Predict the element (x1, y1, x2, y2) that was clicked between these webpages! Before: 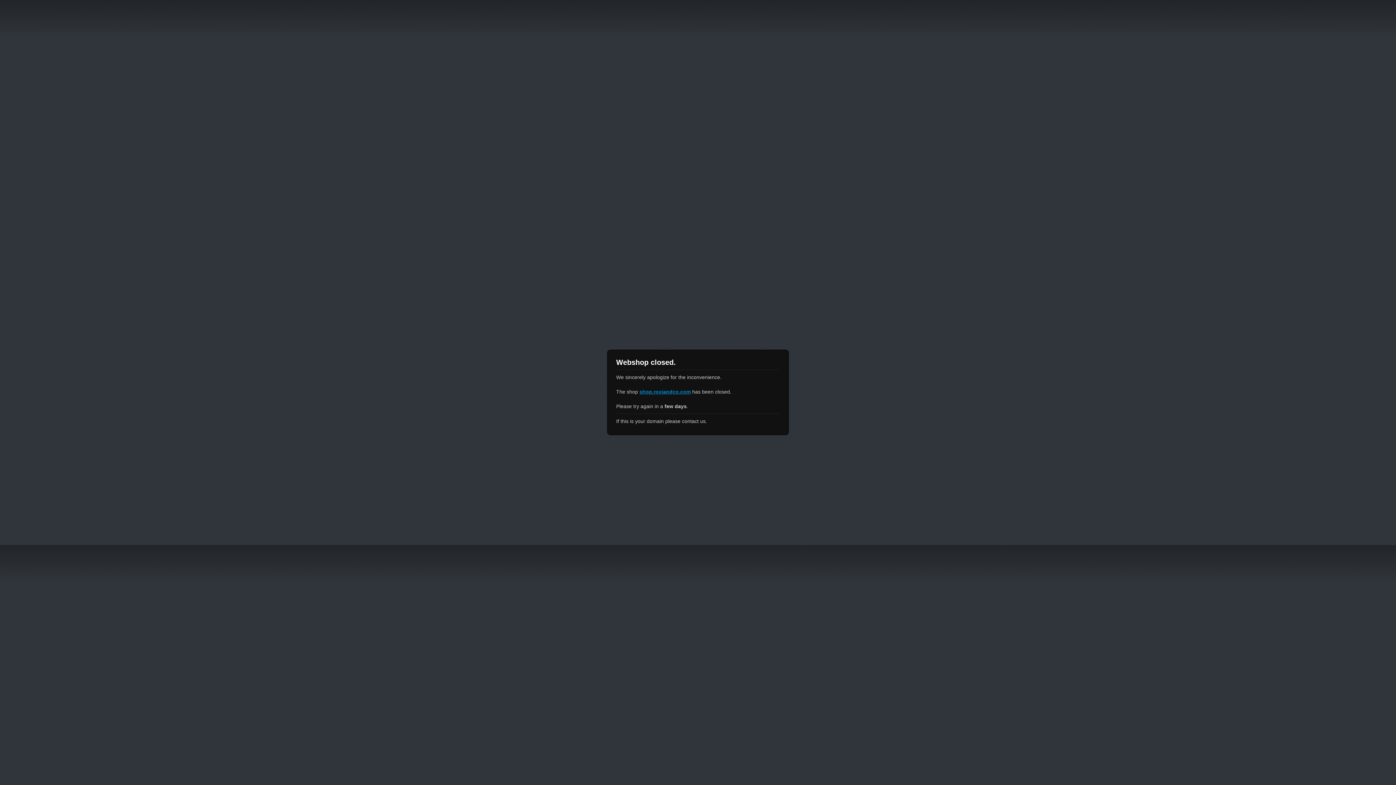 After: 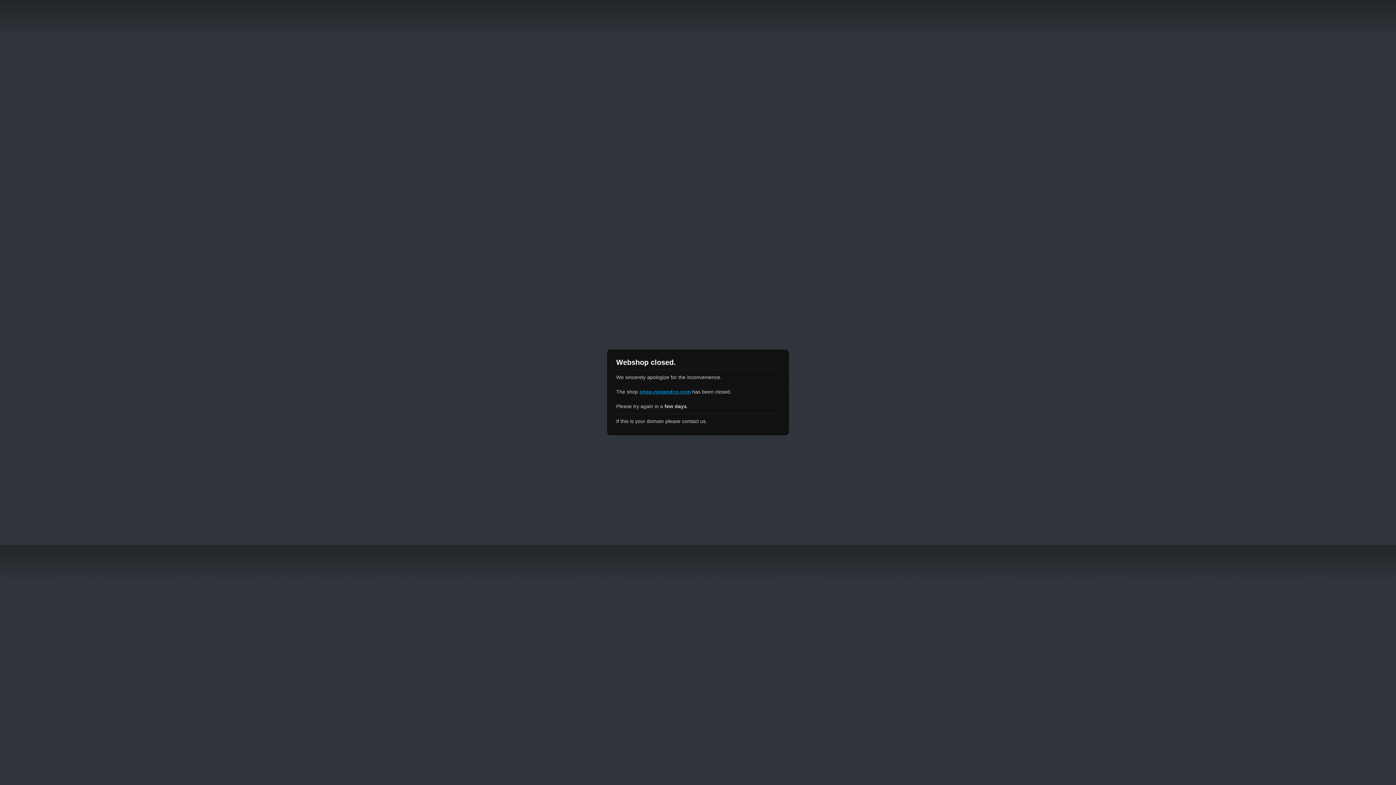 Action: label: shop.roxiandco.com bbox: (639, 389, 690, 394)